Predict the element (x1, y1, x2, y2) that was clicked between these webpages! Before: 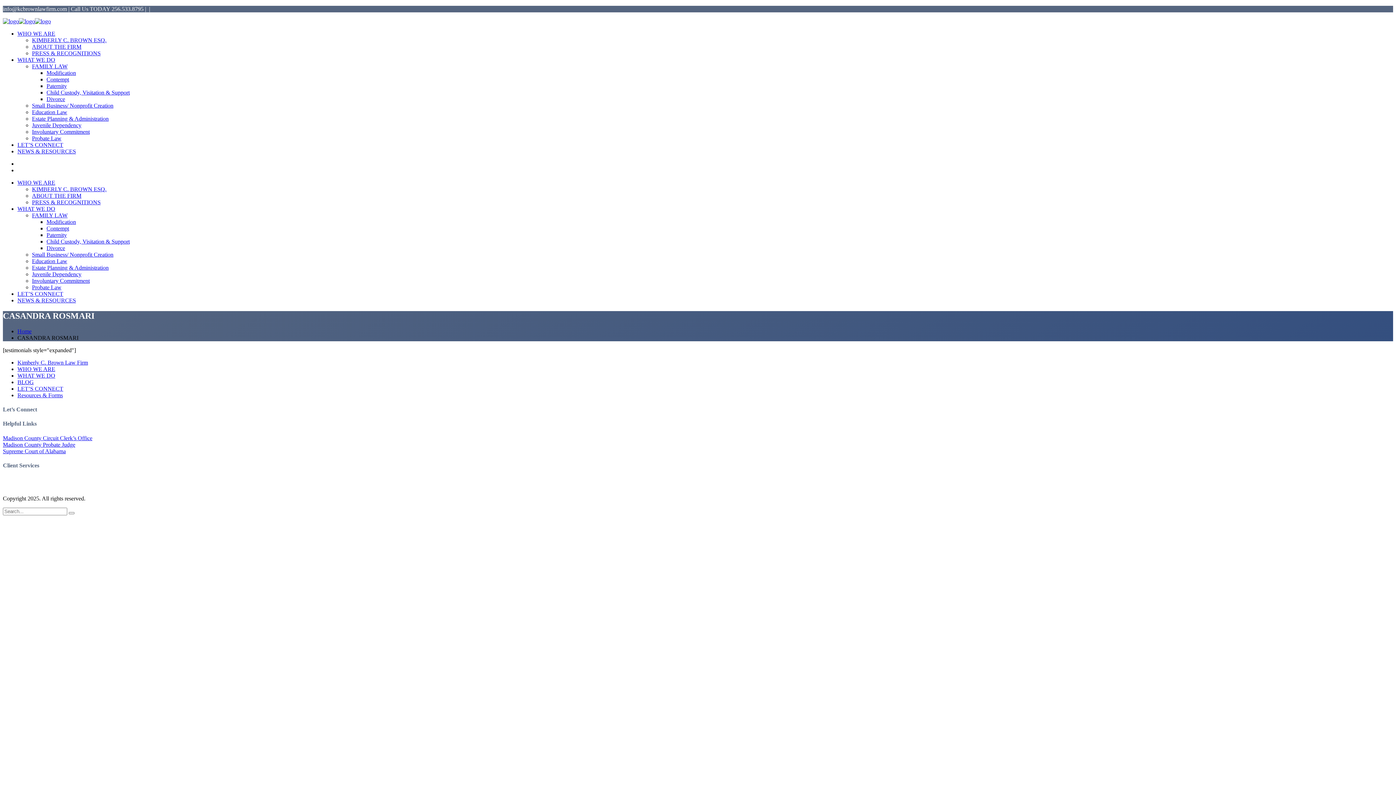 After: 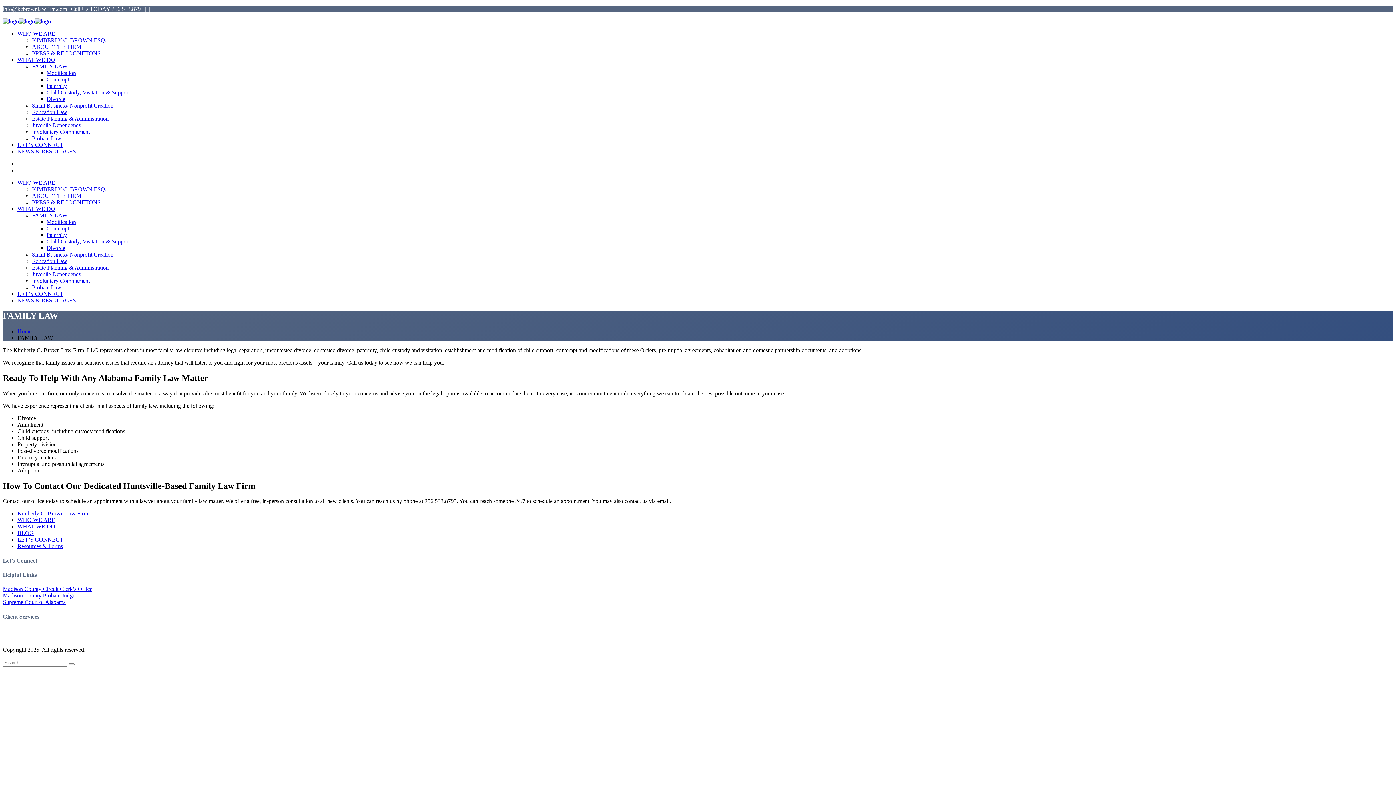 Action: label: FAMILY LAW bbox: (32, 212, 67, 218)